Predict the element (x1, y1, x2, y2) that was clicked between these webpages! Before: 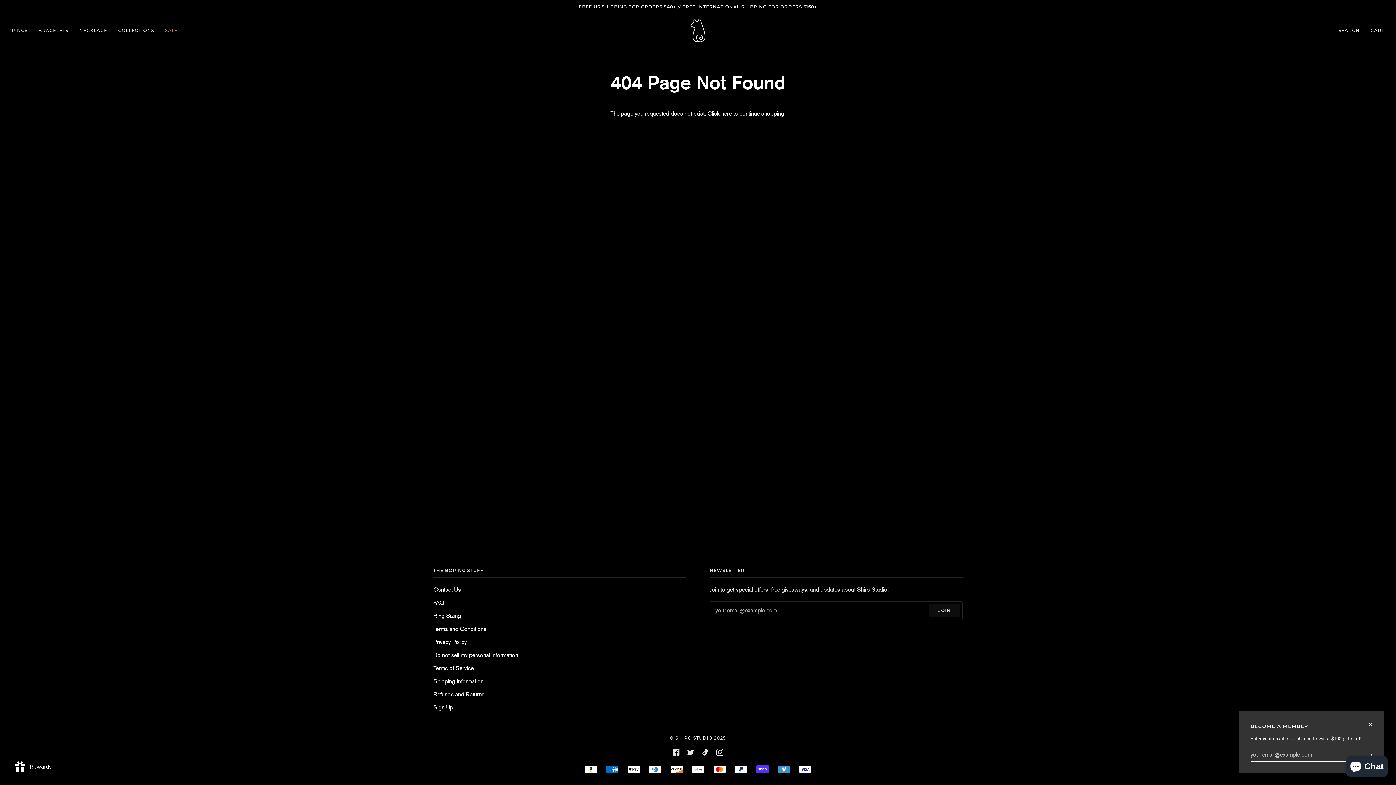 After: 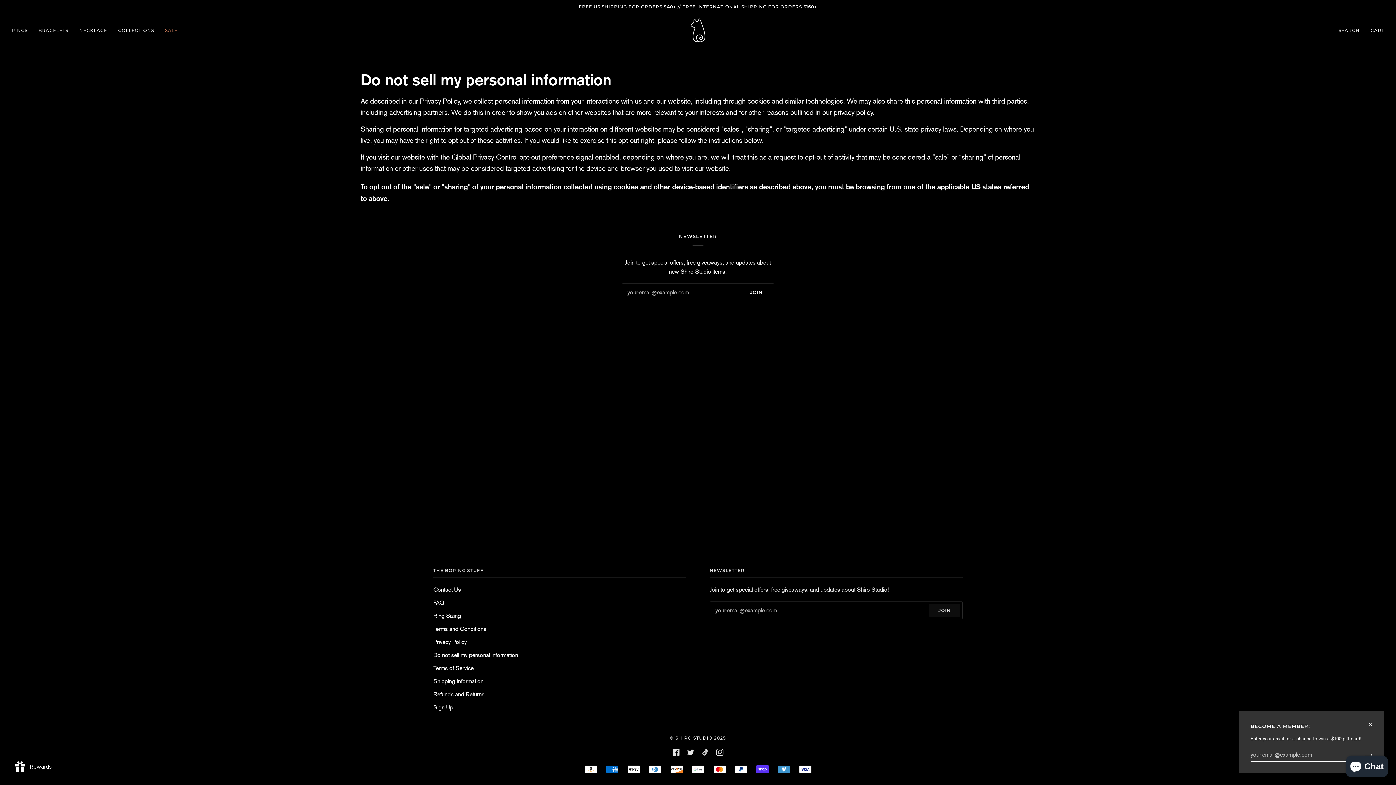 Action: label: Do not sell my personal information bbox: (433, 652, 518, 658)